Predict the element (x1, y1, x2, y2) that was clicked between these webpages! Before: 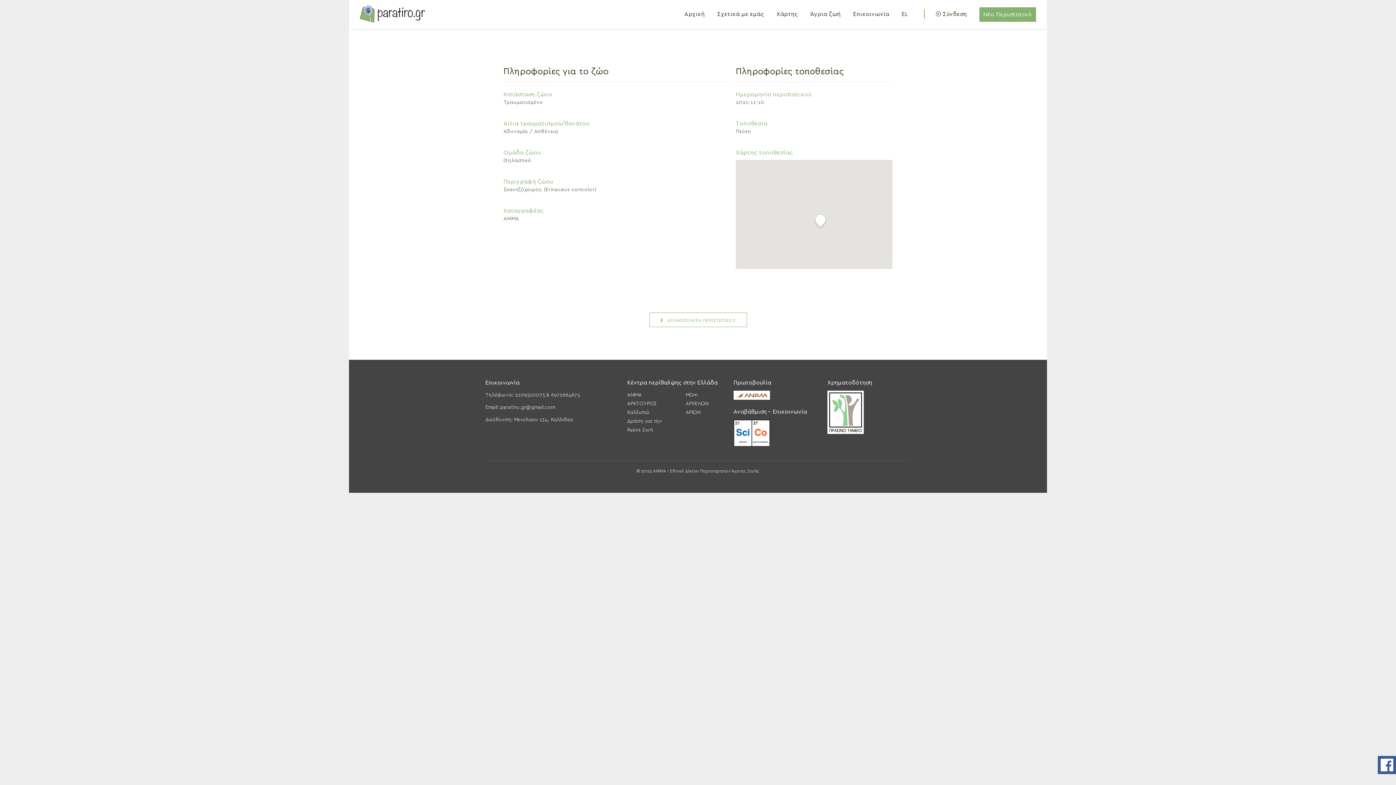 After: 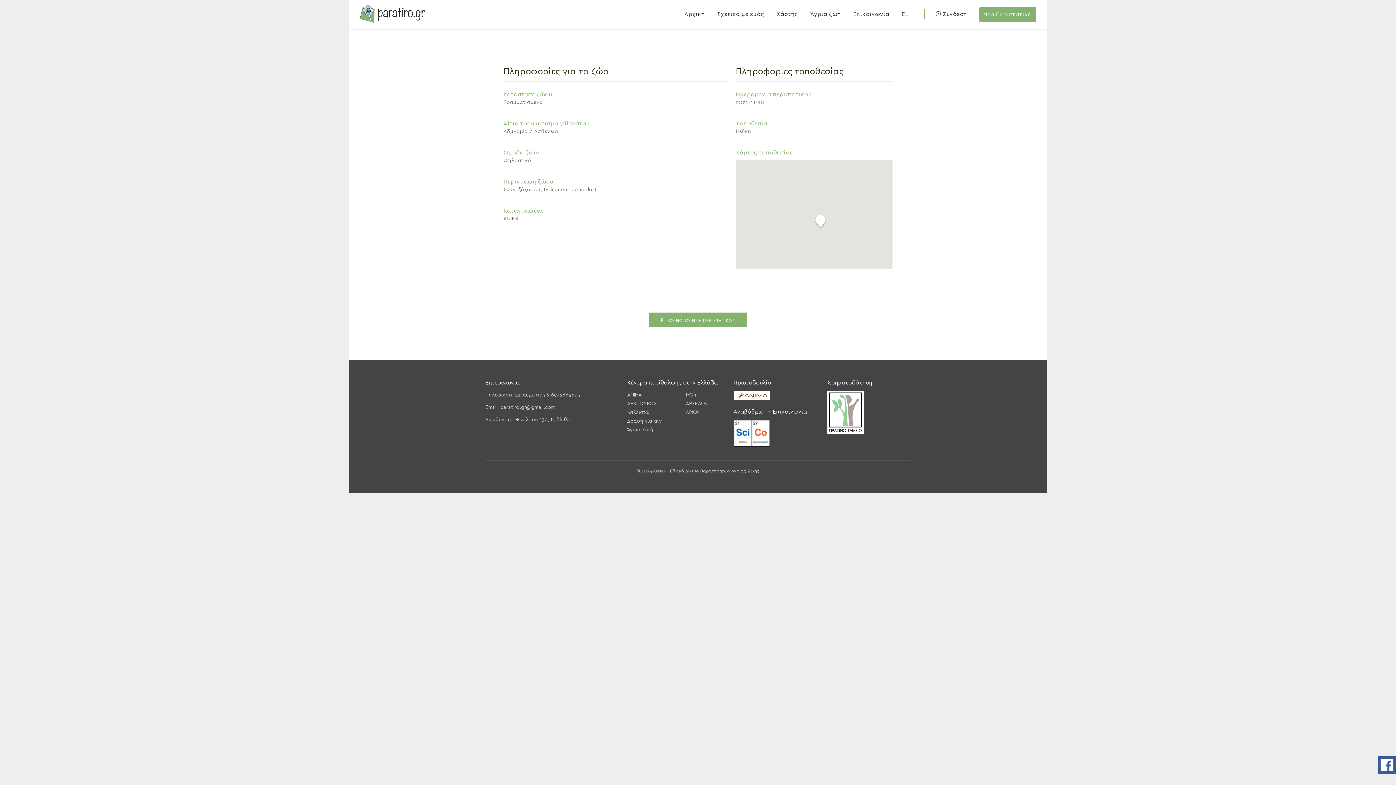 Action: label:  ΚΟΙΝΟΠΟΙΗΣΗ ΠΕΡΙΣΤΑΤΙΚΟΥ bbox: (649, 312, 747, 327)